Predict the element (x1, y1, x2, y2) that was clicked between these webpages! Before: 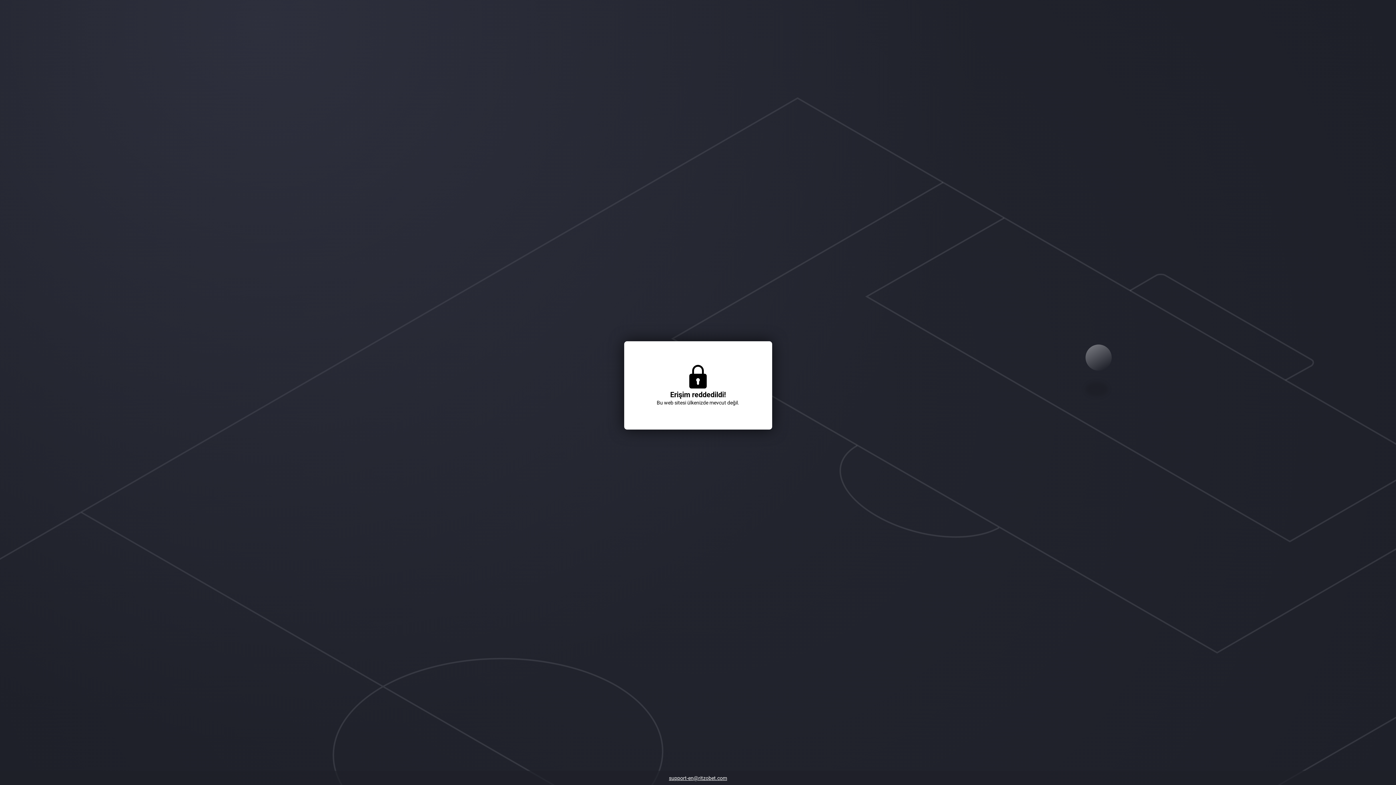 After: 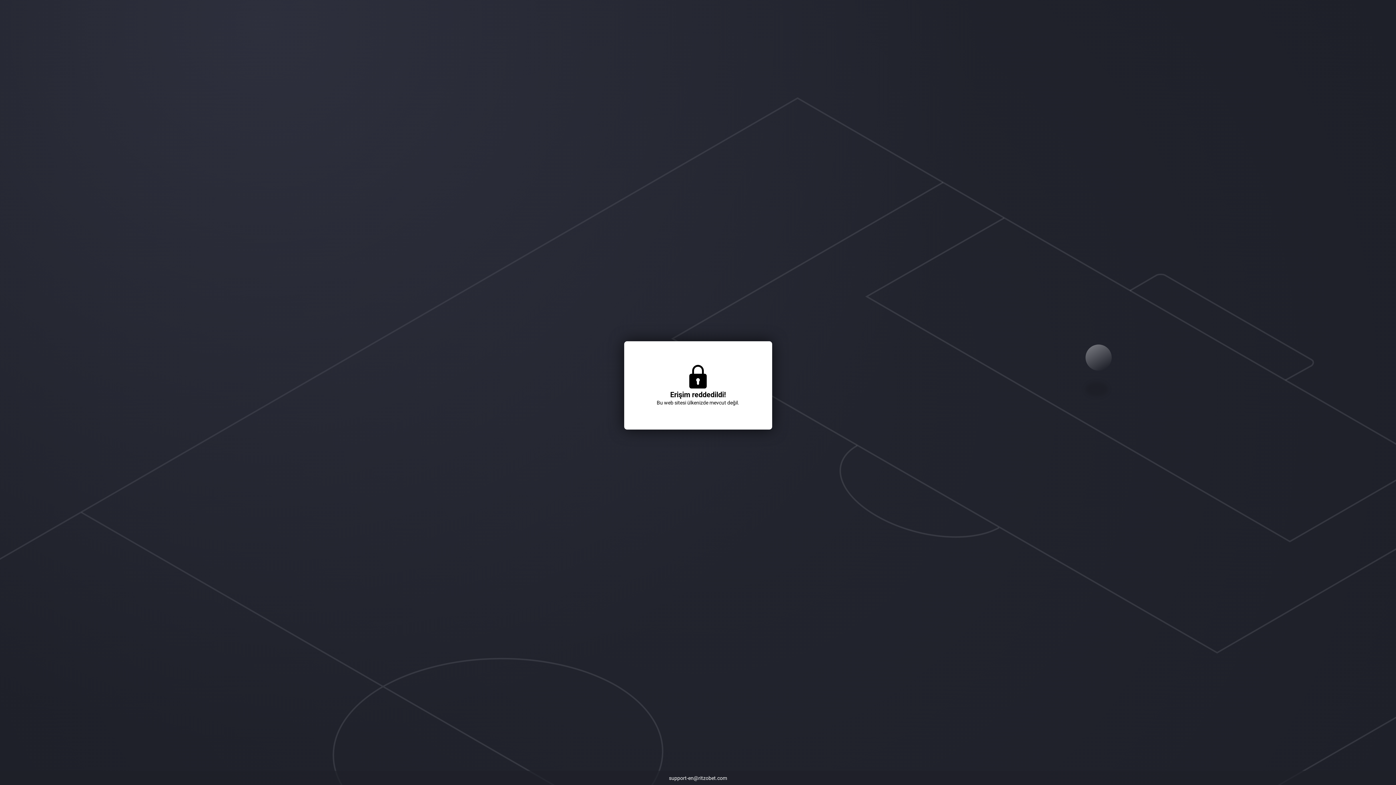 Action: label: support-en@ritzobet.com bbox: (665, 773, 730, 784)